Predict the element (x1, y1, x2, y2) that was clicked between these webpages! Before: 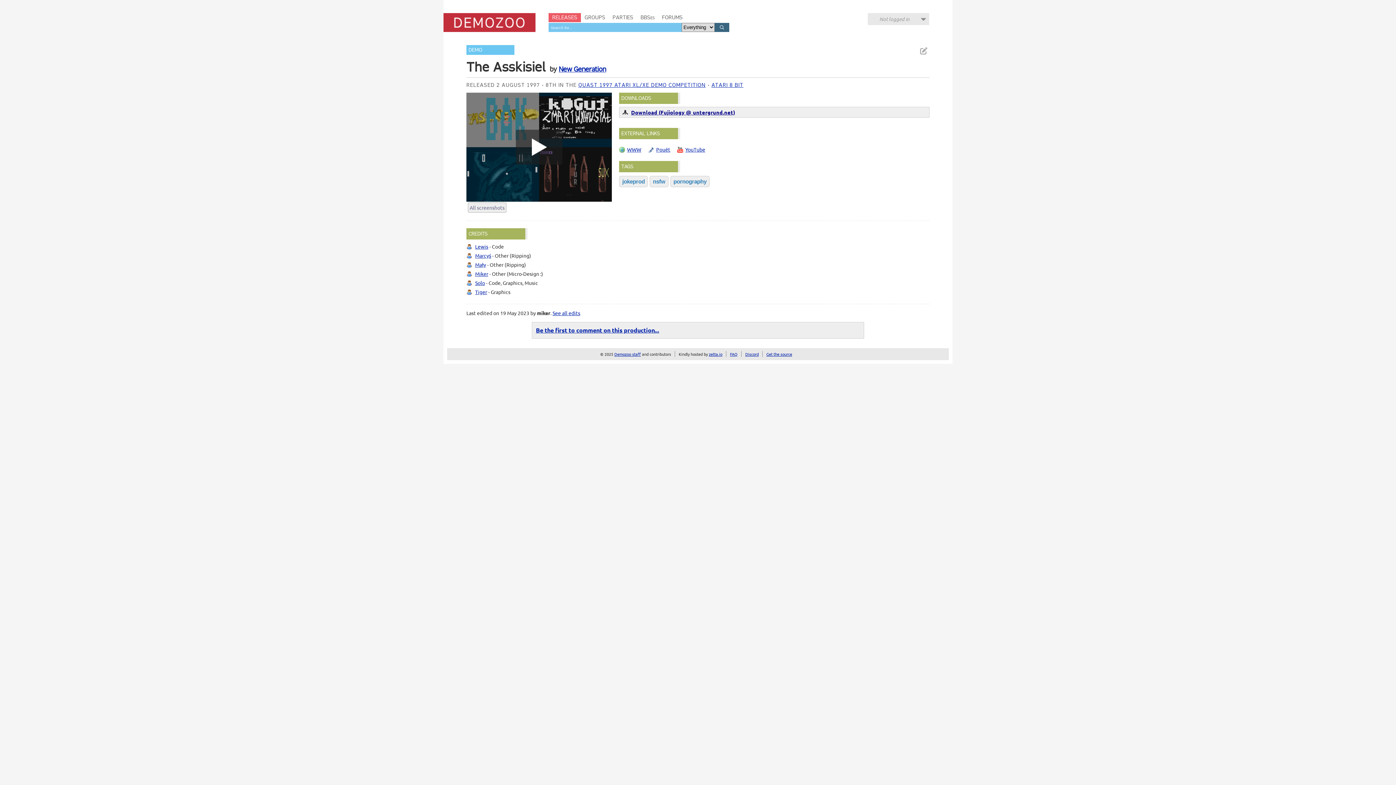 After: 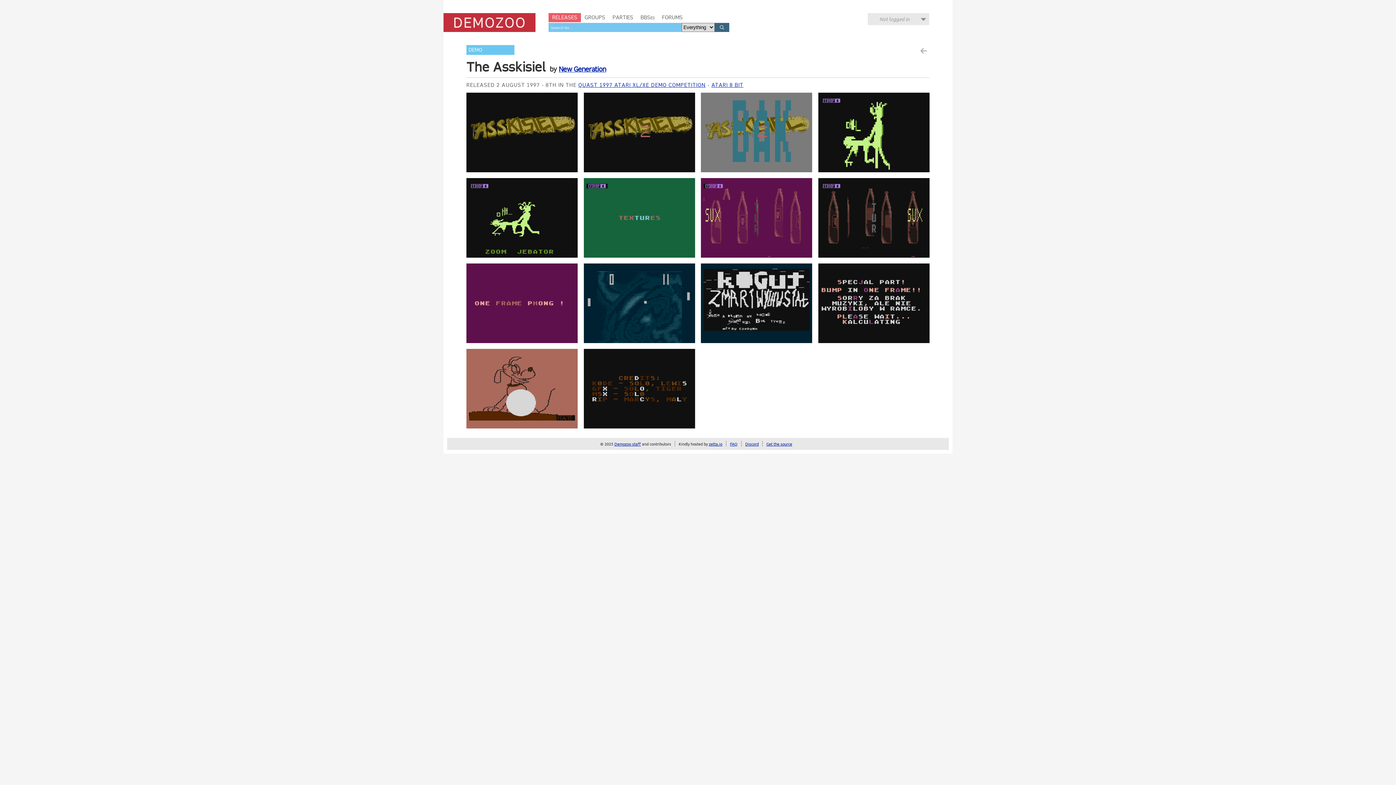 Action: bbox: (468, 202, 506, 212) label: All screenshots